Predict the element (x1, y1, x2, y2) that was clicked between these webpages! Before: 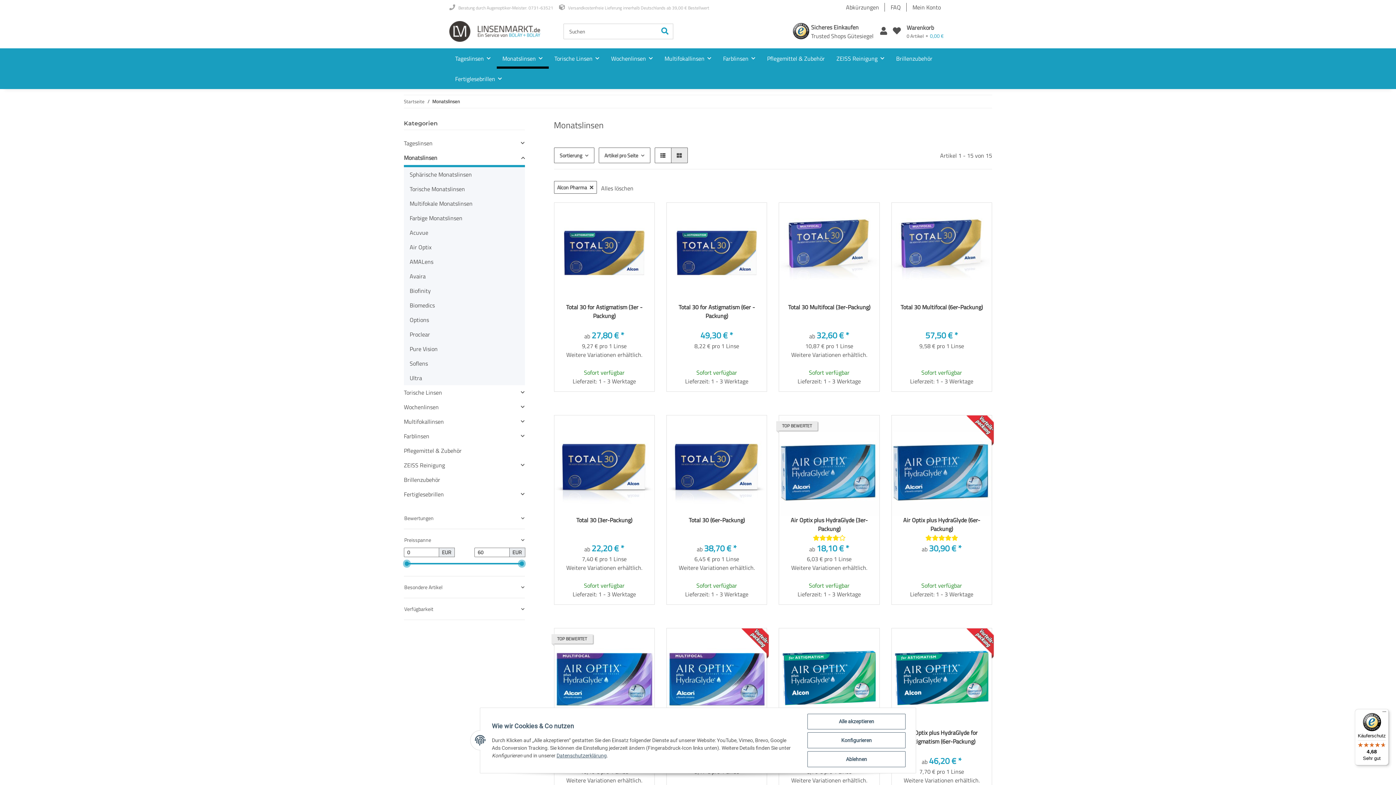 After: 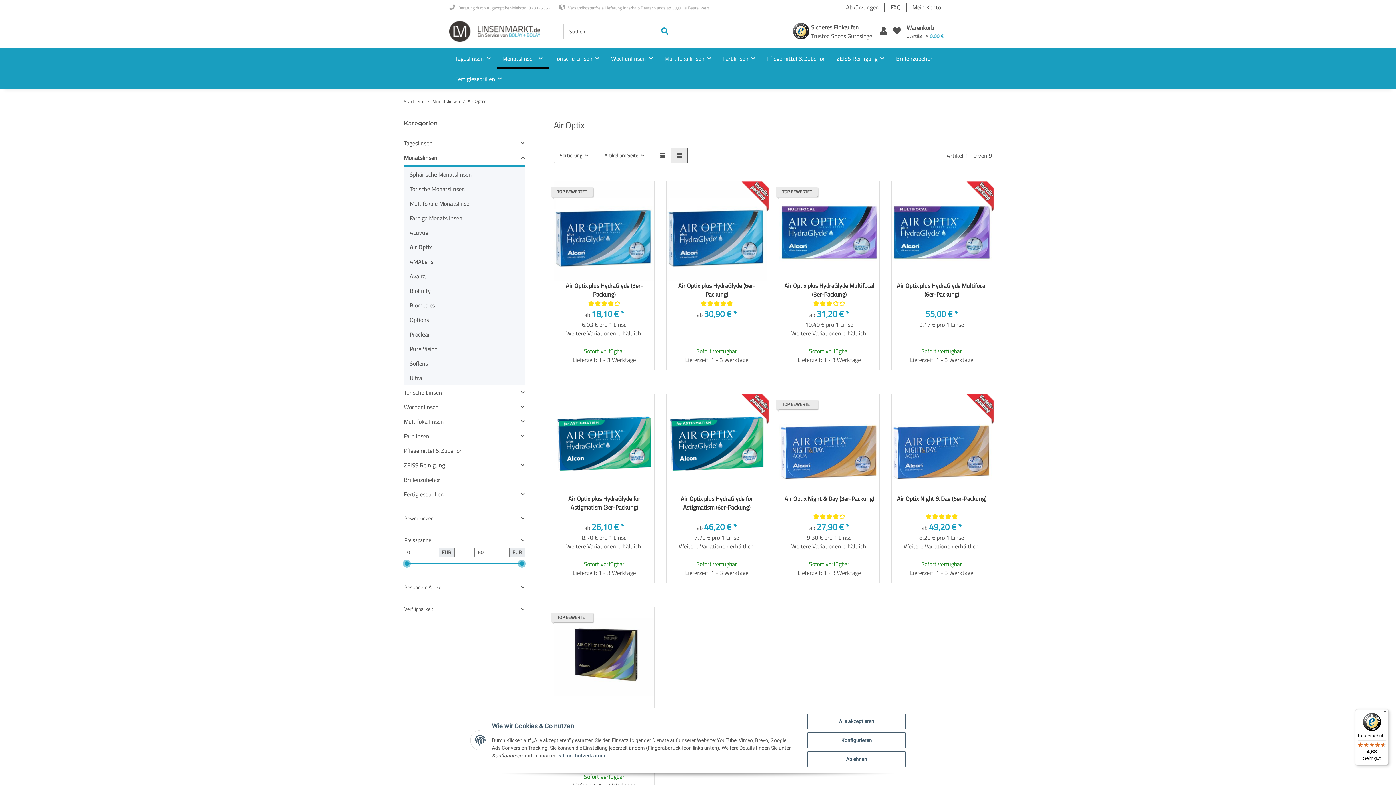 Action: bbox: (406, 240, 524, 254) label: Air Optix